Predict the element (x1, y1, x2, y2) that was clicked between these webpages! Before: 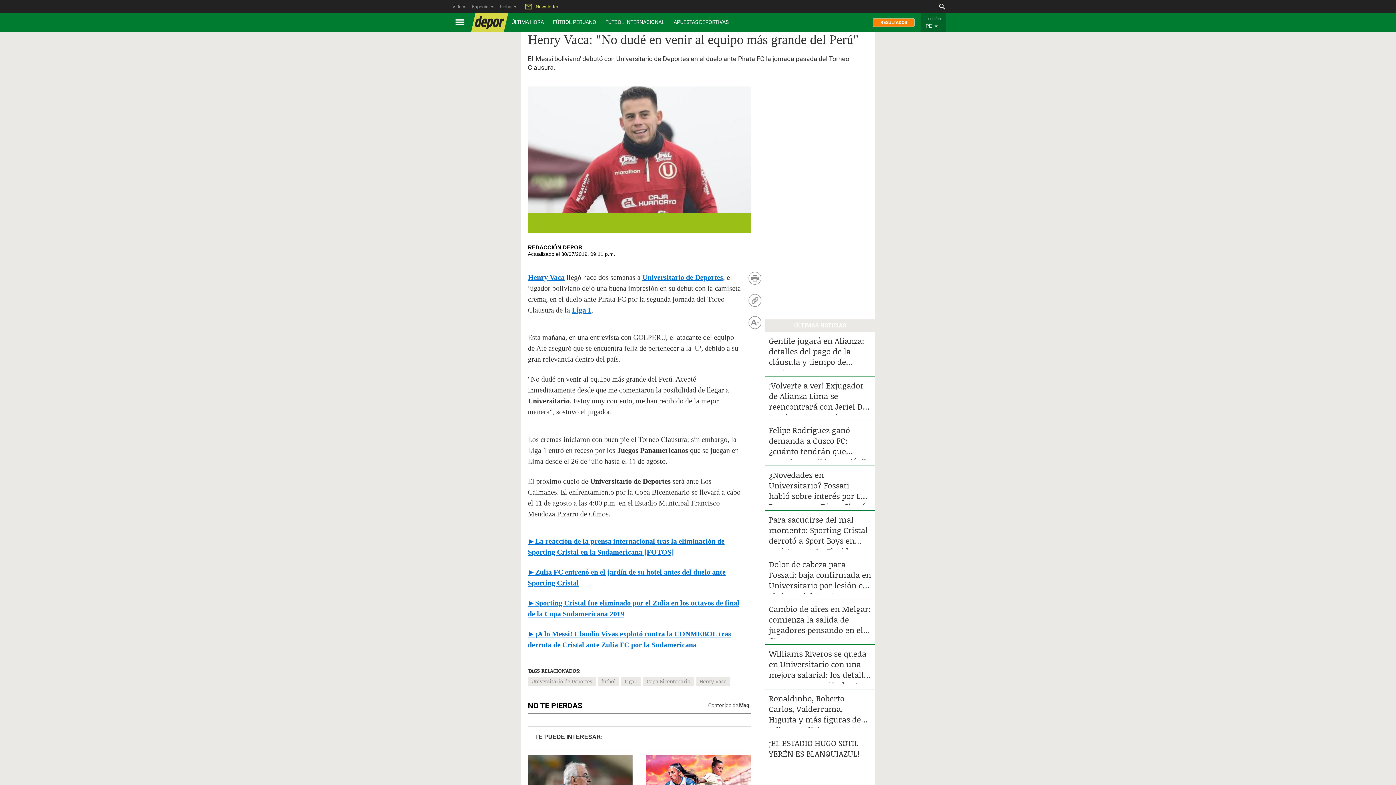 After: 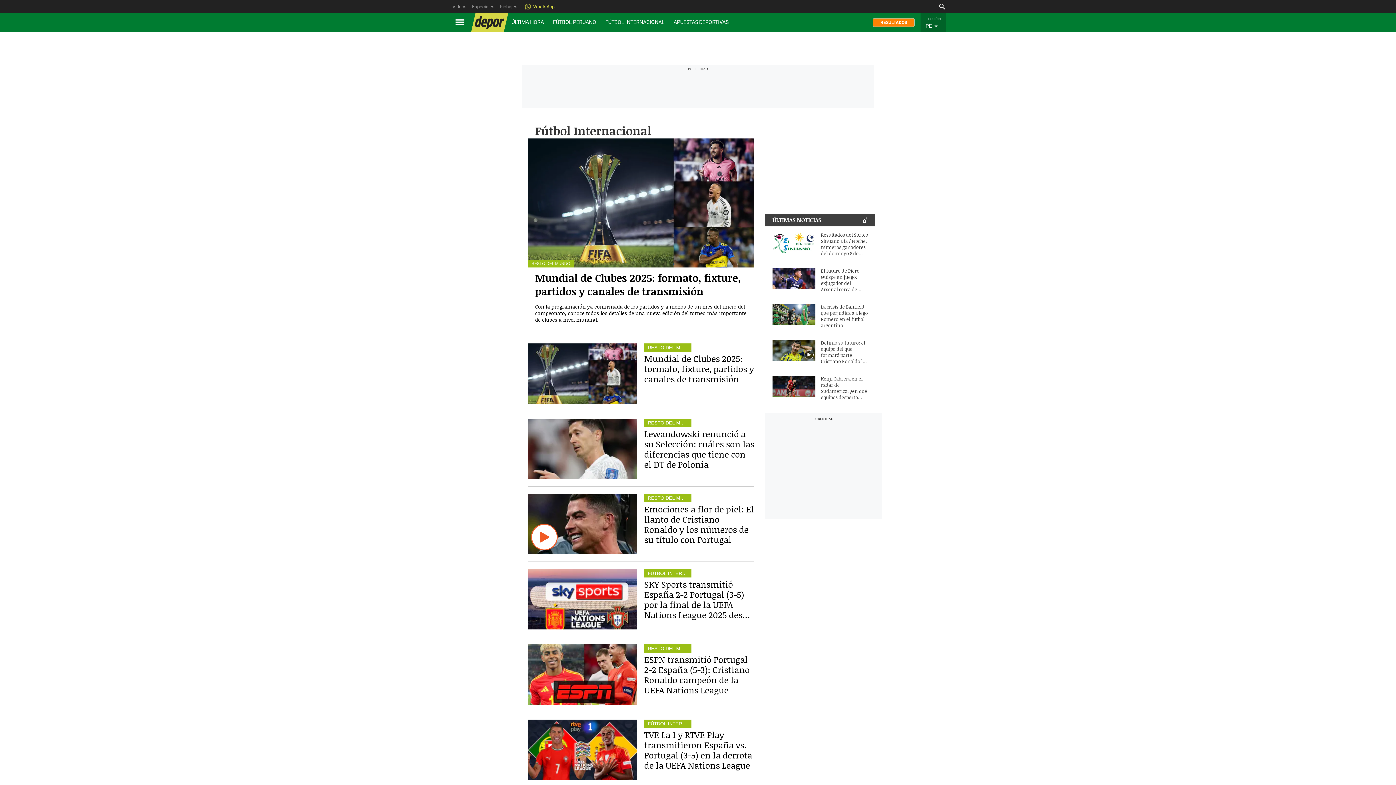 Action: label: FÚTBOL INTERNACIONAL bbox: (603, 18, 666, 26)